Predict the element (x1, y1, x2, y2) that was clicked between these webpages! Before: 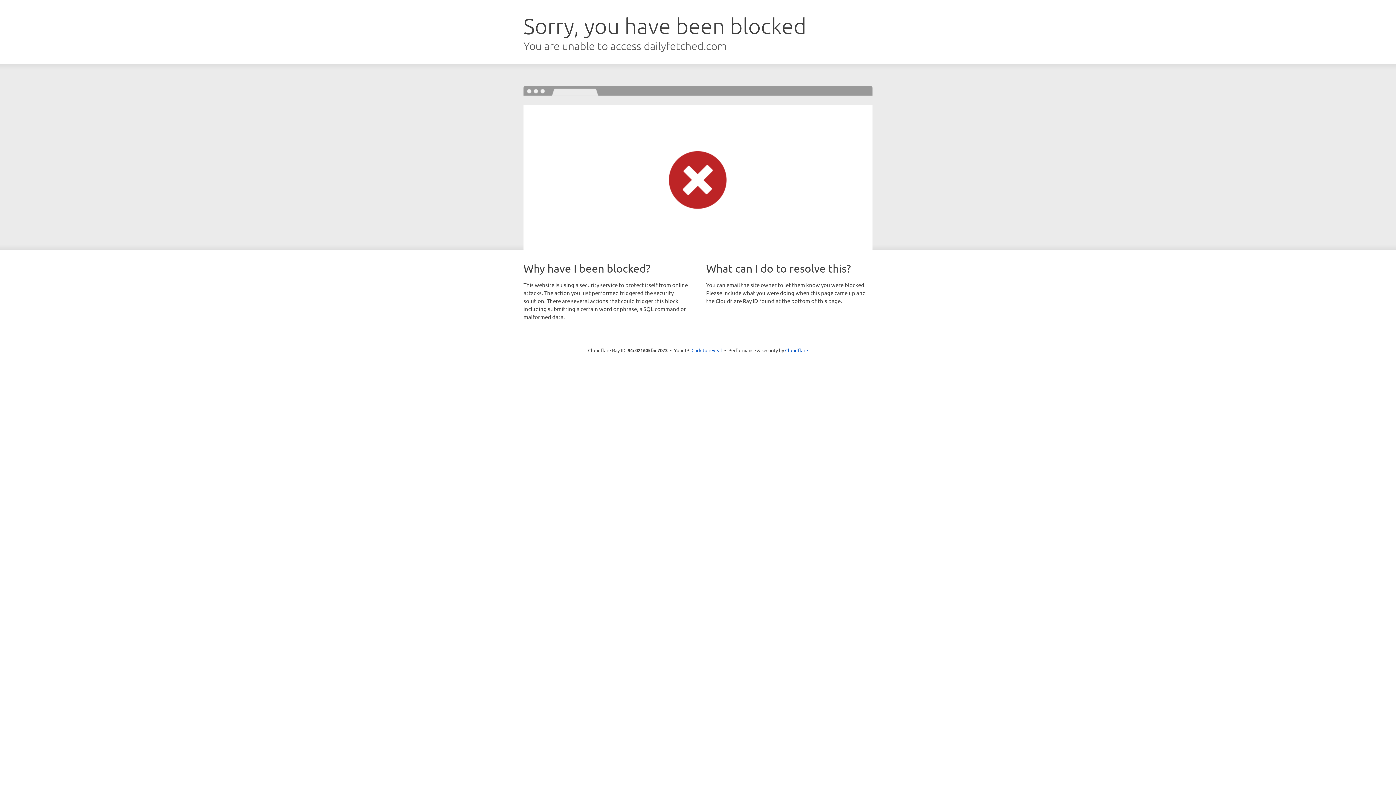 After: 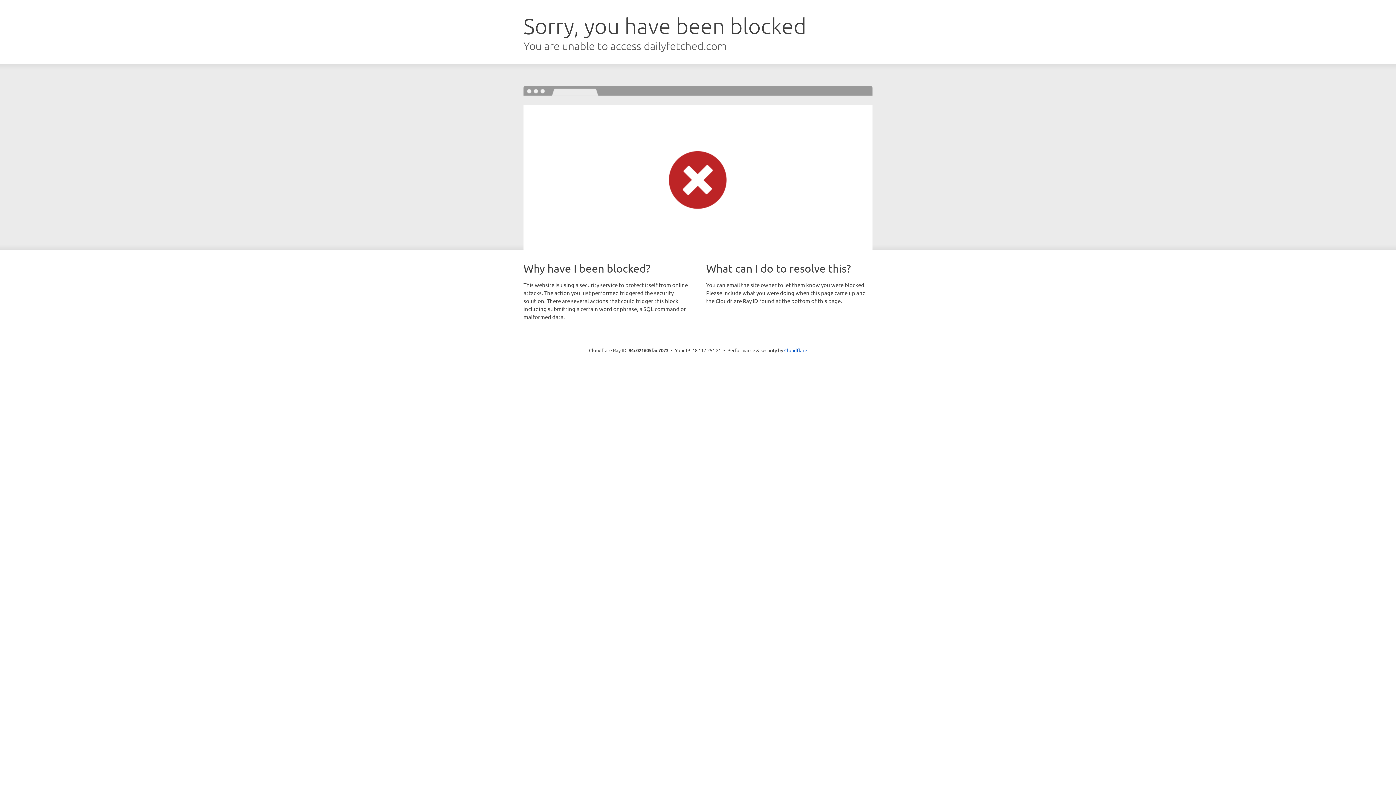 Action: bbox: (691, 346, 722, 353) label: Click to reveal